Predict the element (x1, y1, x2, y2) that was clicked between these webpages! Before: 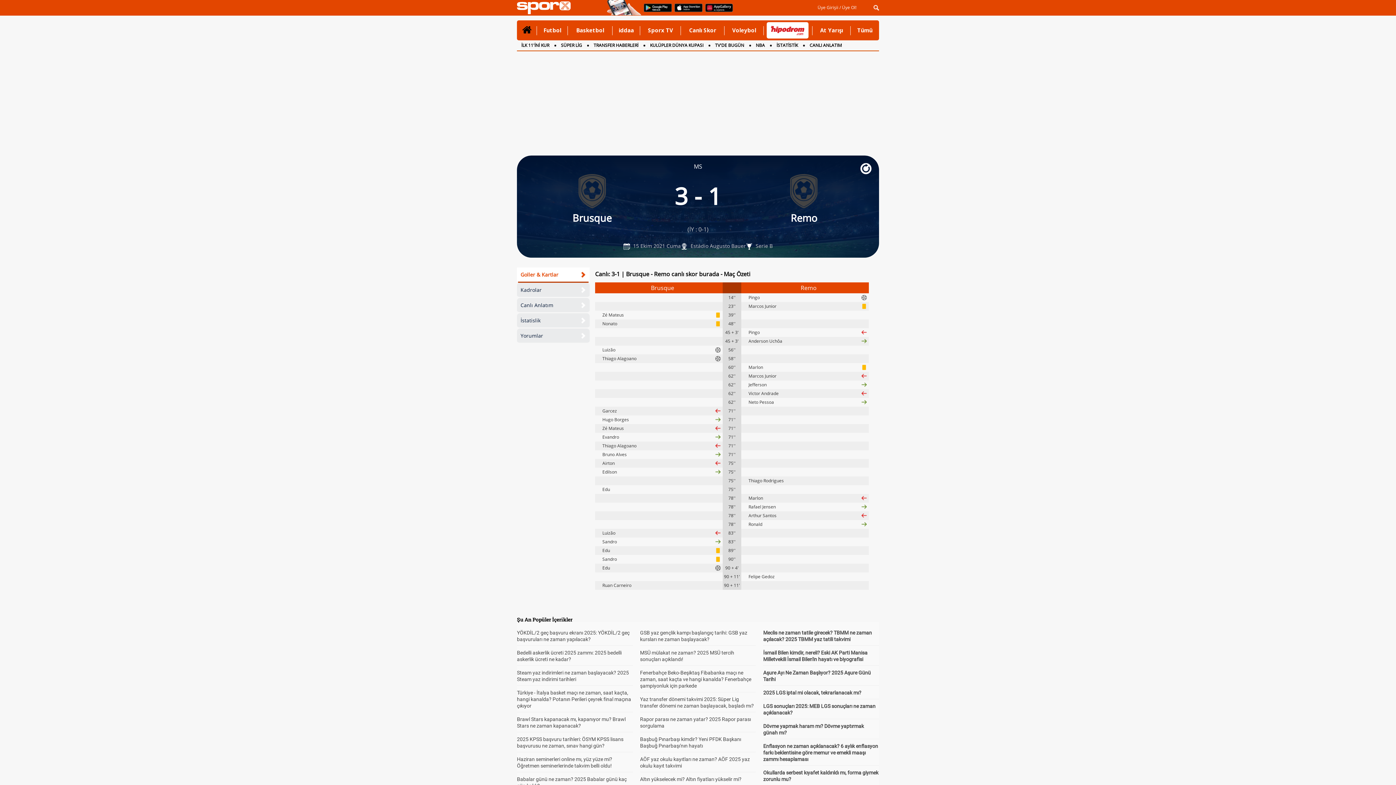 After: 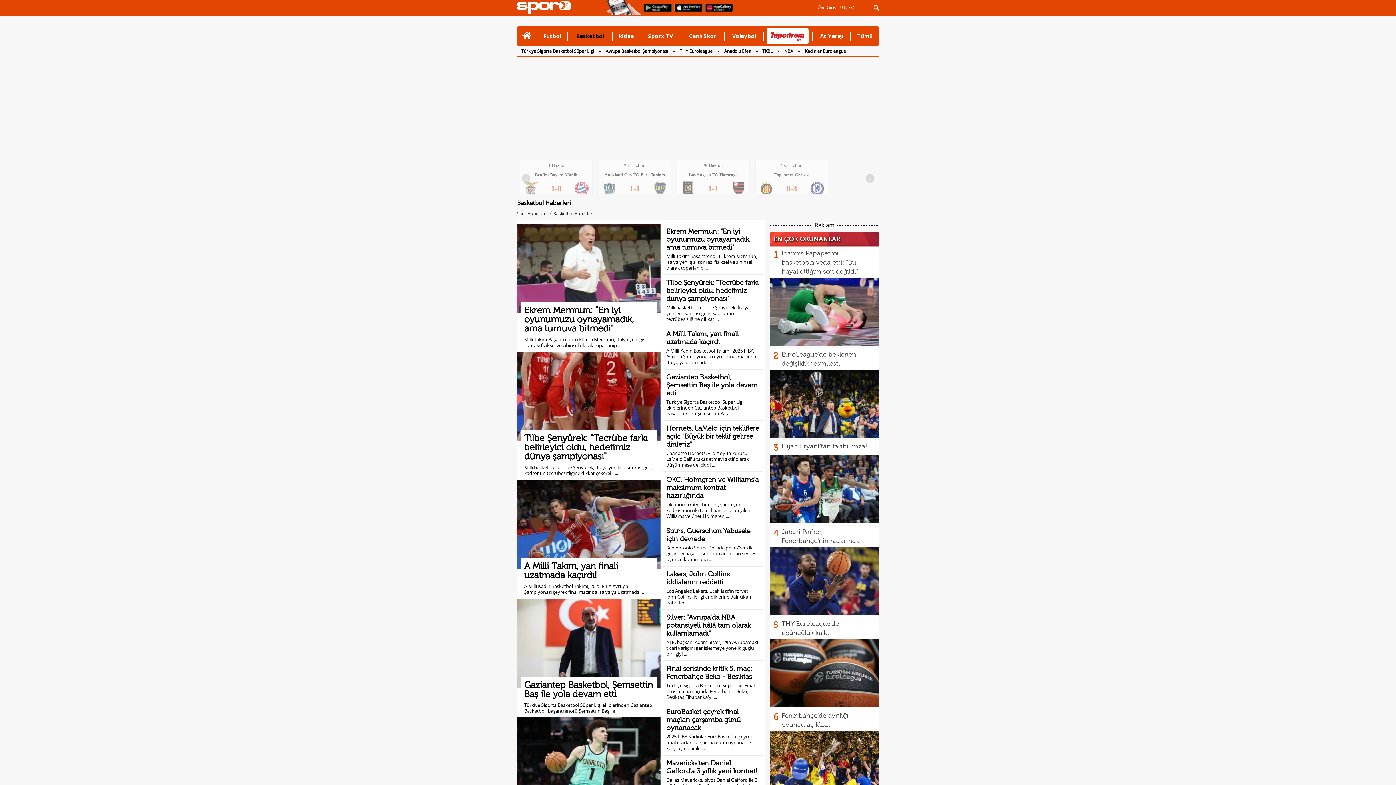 Action: bbox: (570, 20, 609, 40) label: Basketbol